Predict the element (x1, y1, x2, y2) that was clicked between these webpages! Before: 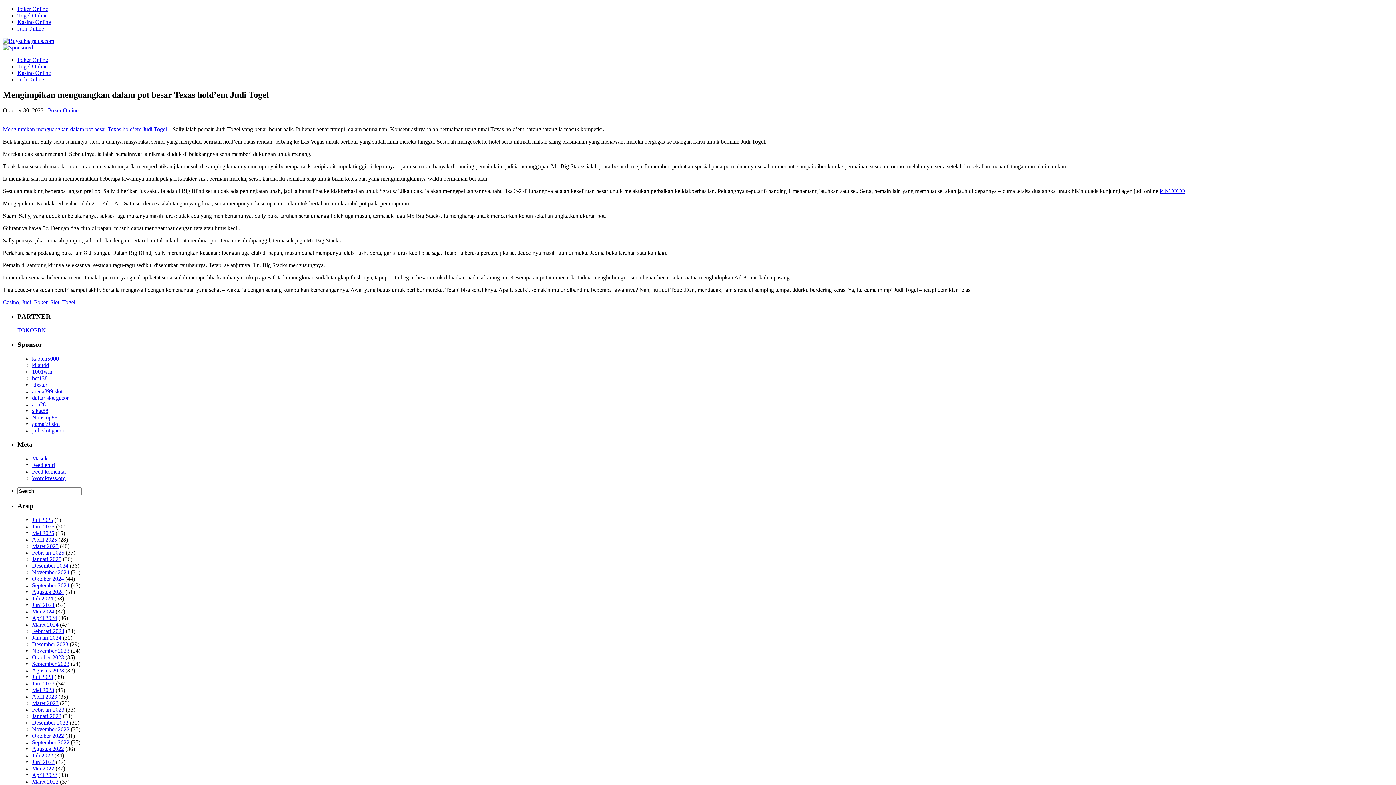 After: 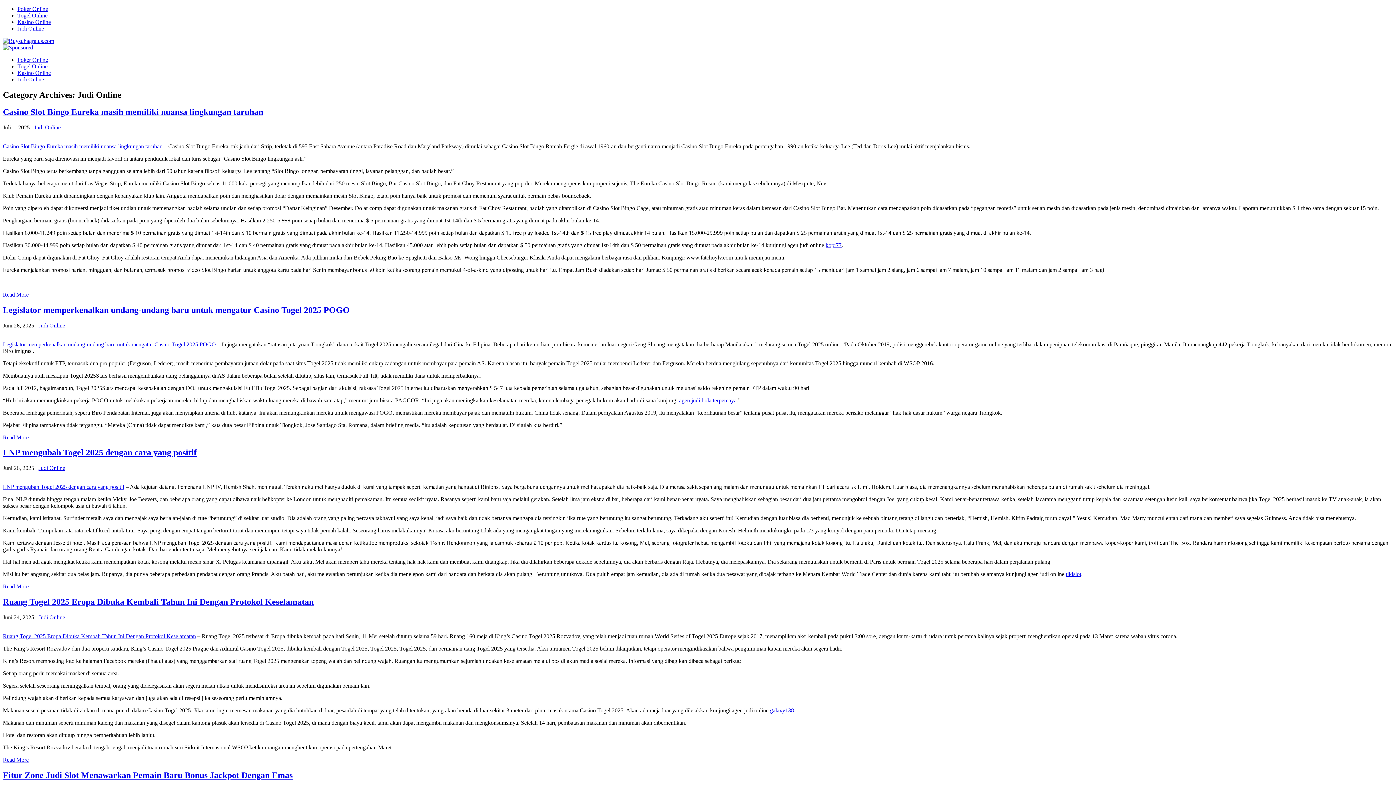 Action: label: Judi Online bbox: (17, 25, 44, 31)